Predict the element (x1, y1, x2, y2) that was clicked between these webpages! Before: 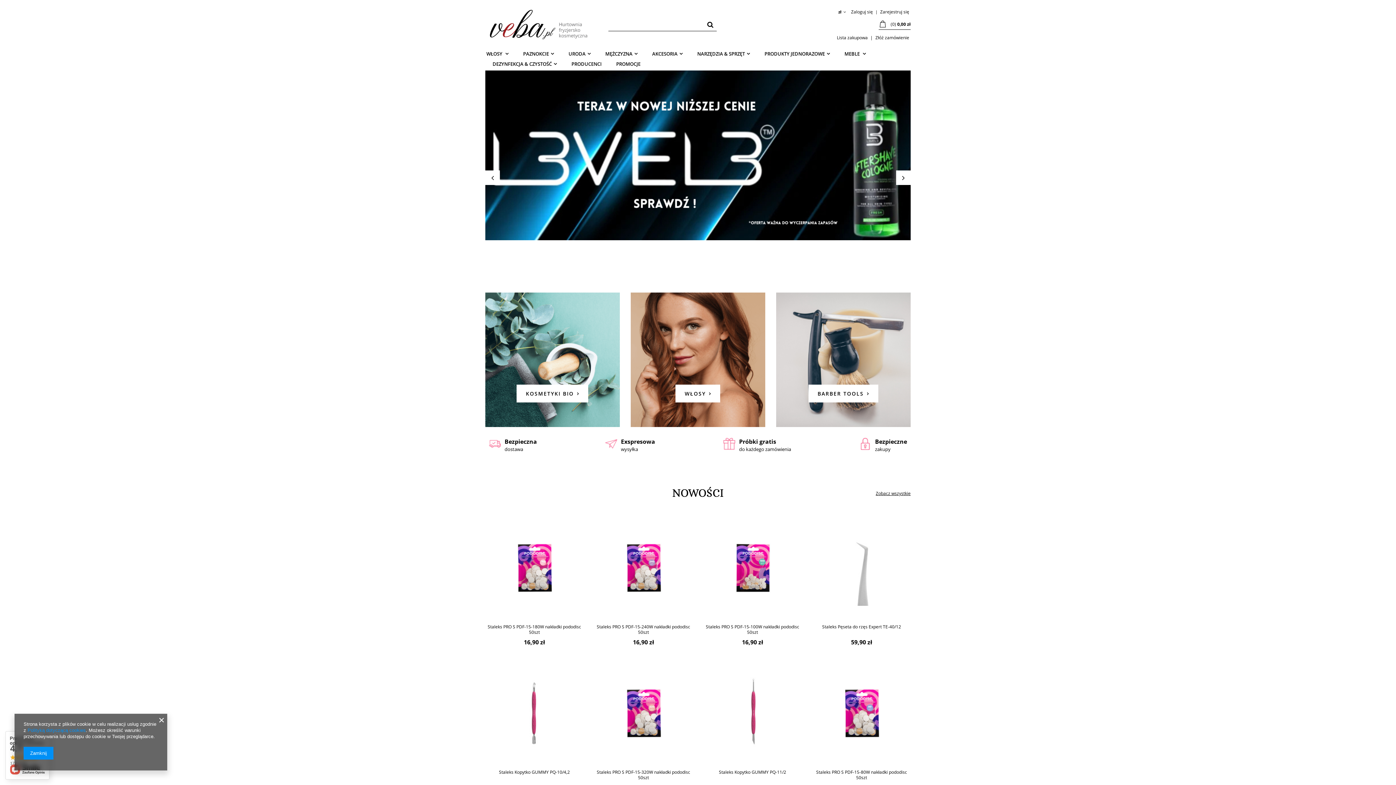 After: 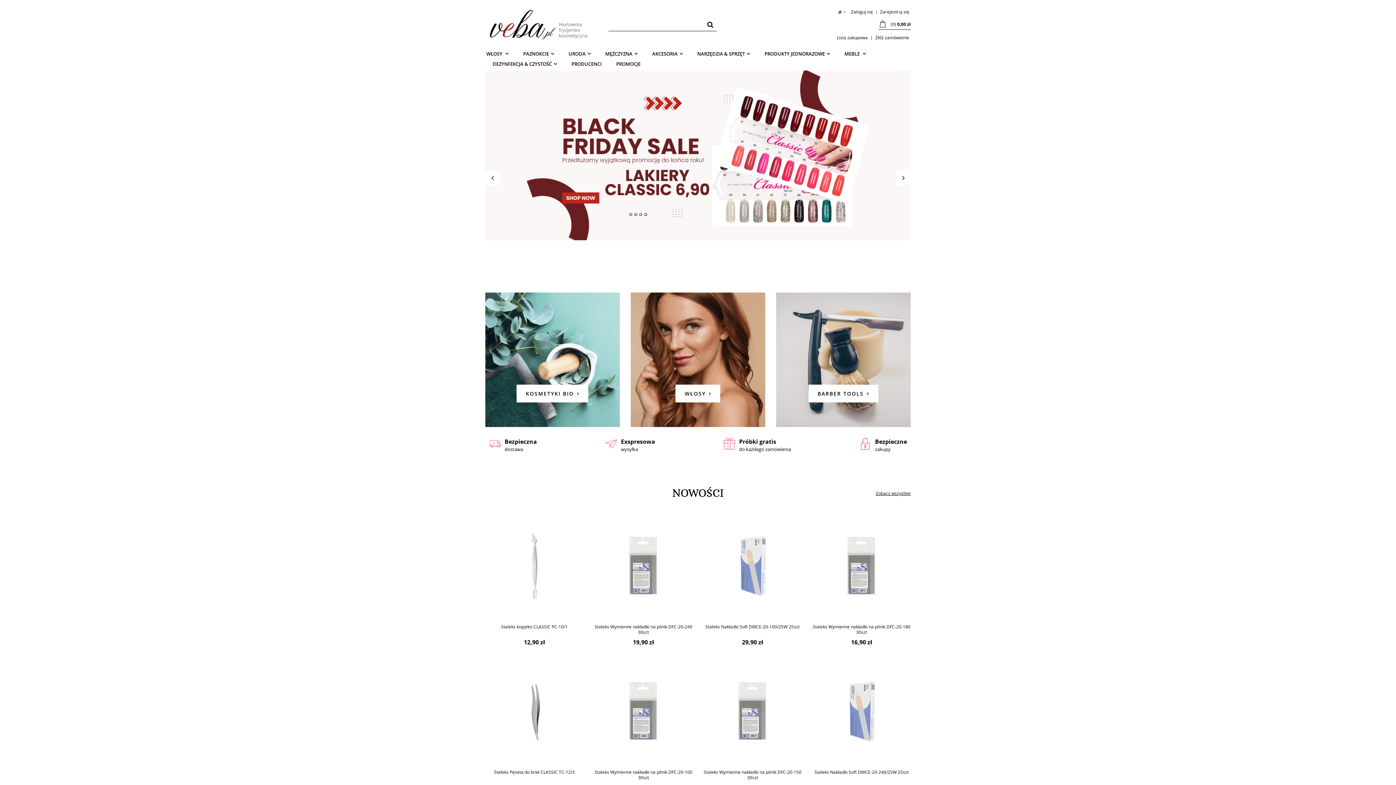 Action: bbox: (489, 7, 588, 39)